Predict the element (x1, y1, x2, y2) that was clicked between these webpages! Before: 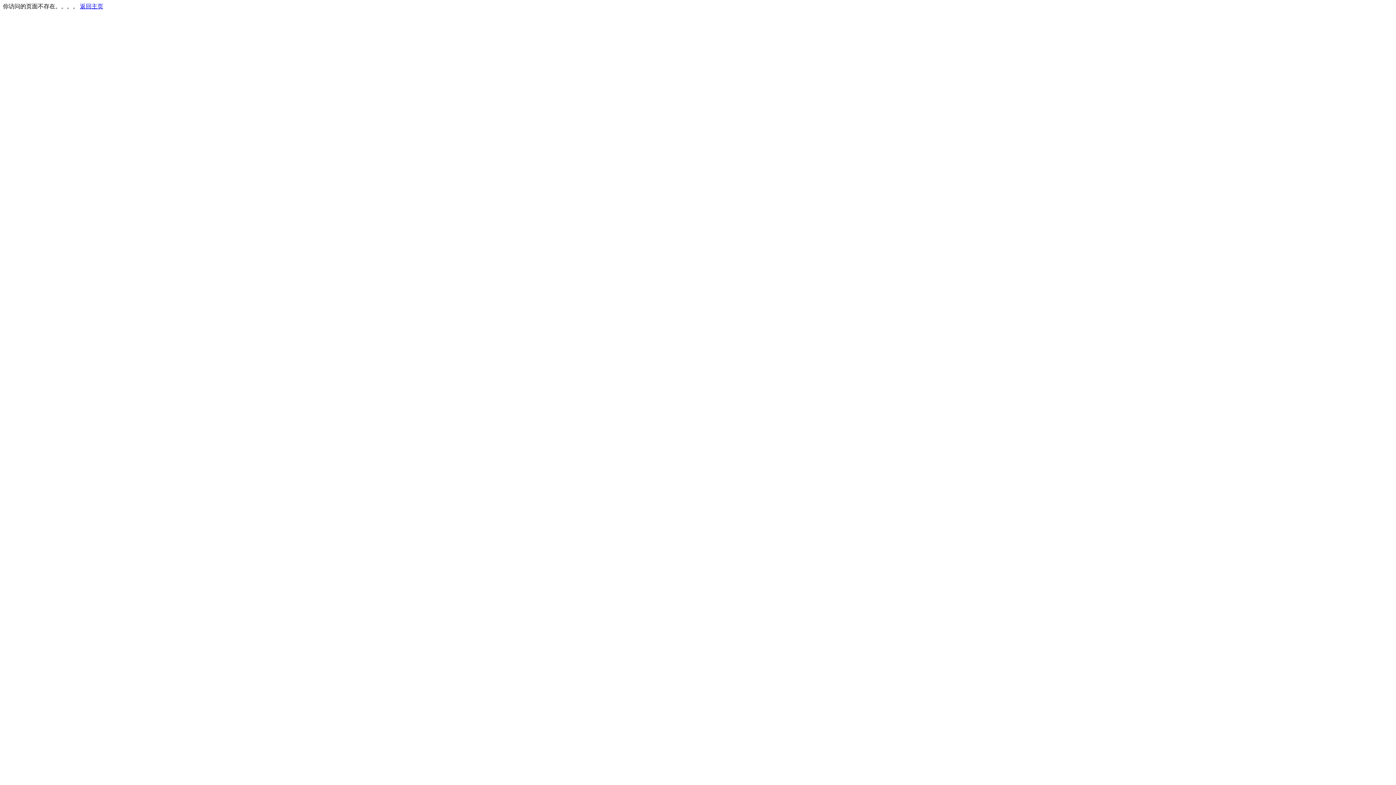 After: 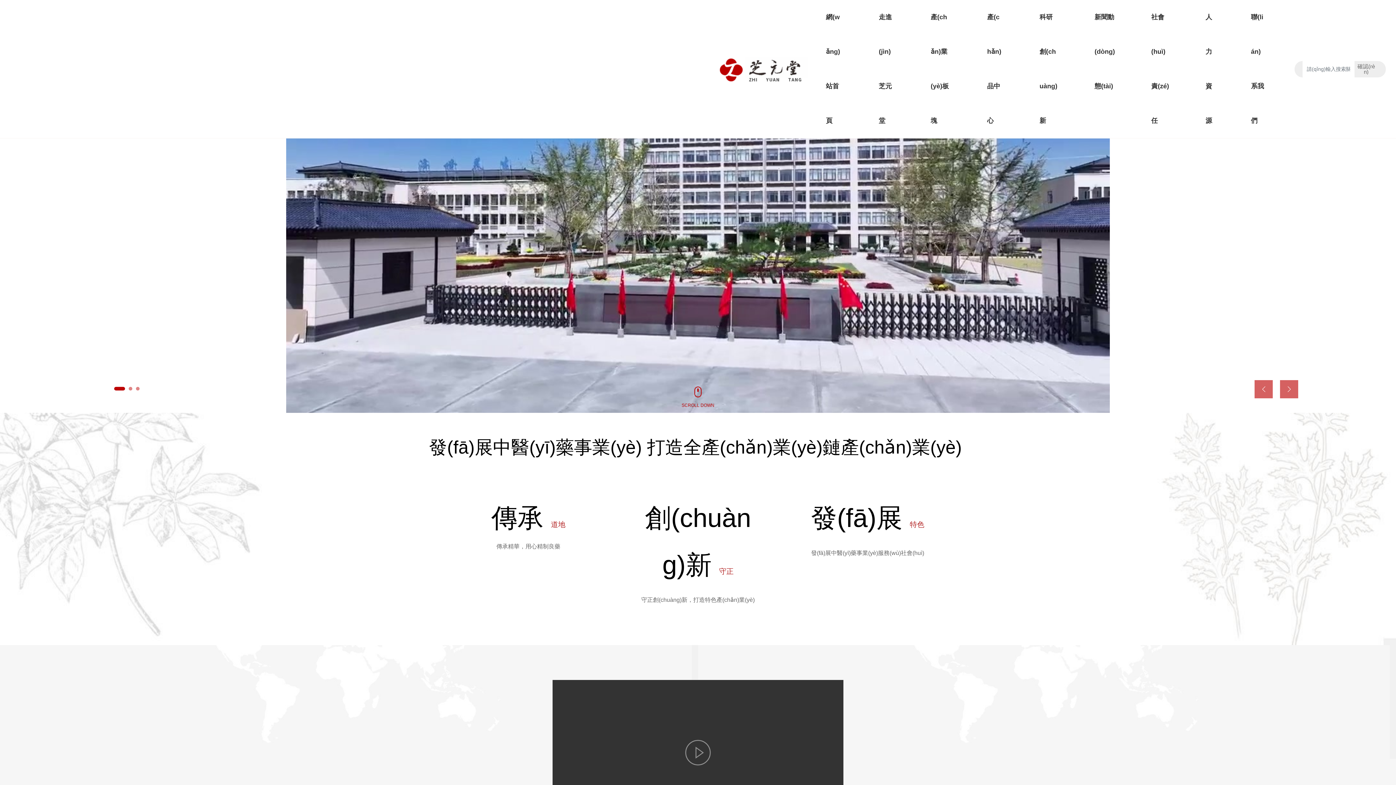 Action: label: 返回主页 bbox: (80, 3, 103, 9)